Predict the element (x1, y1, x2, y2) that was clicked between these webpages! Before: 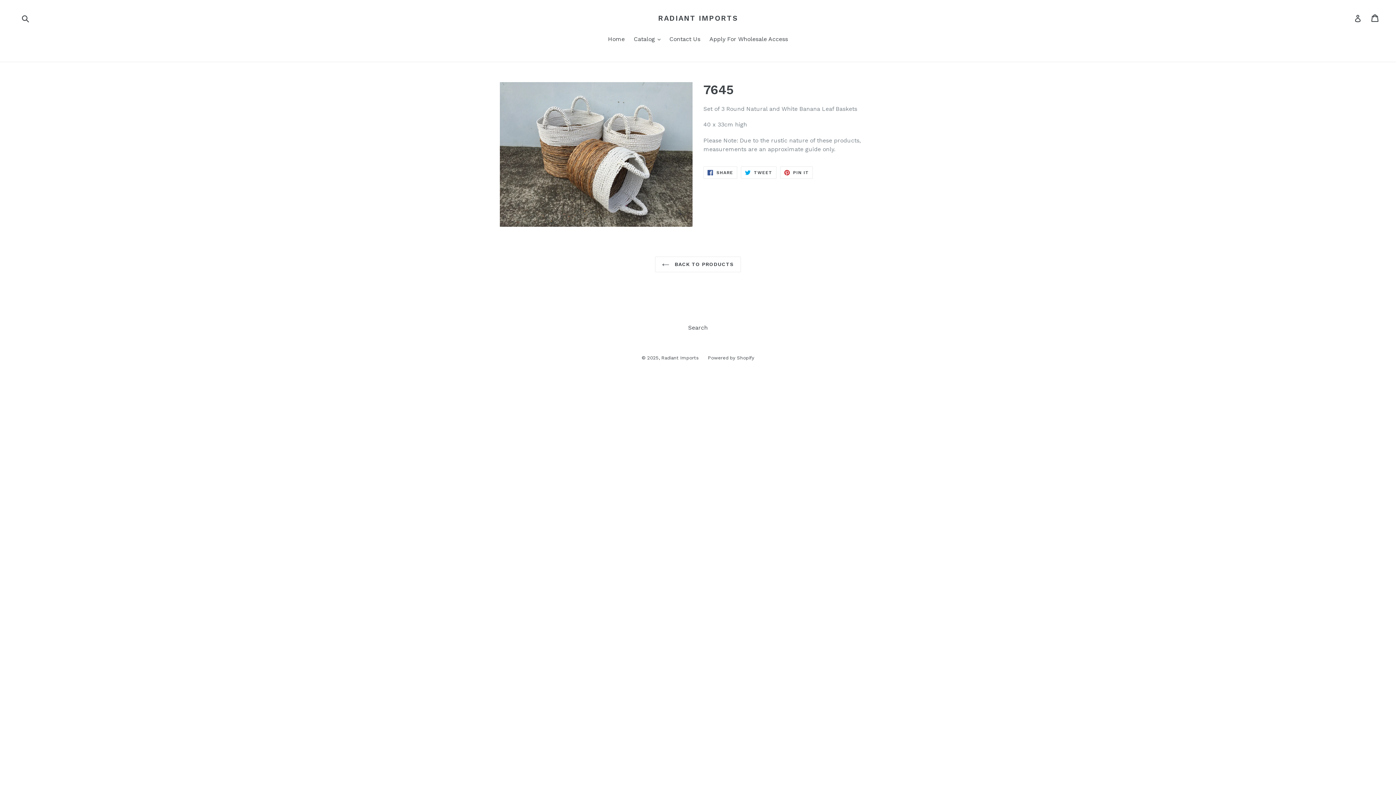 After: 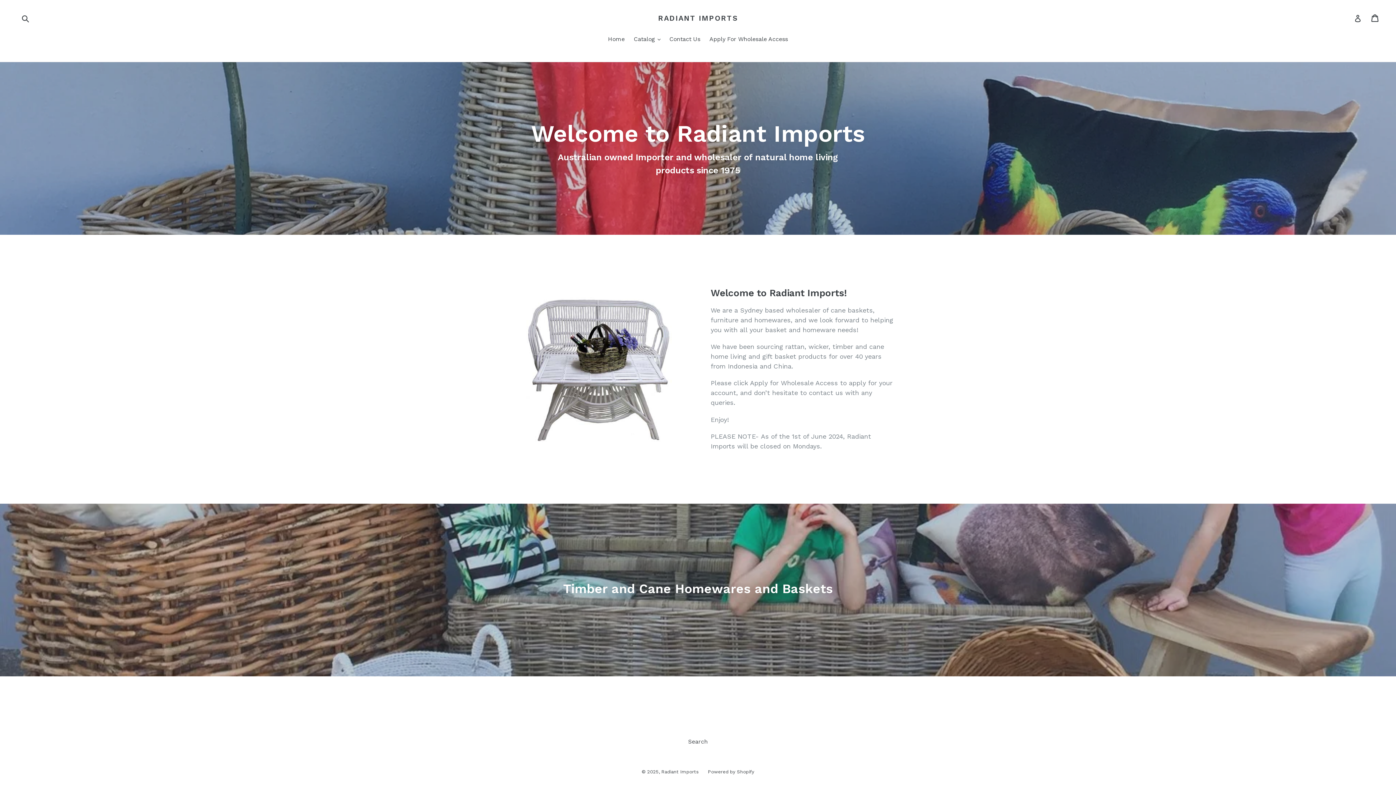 Action: bbox: (661, 355, 698, 360) label: Radiant Imports